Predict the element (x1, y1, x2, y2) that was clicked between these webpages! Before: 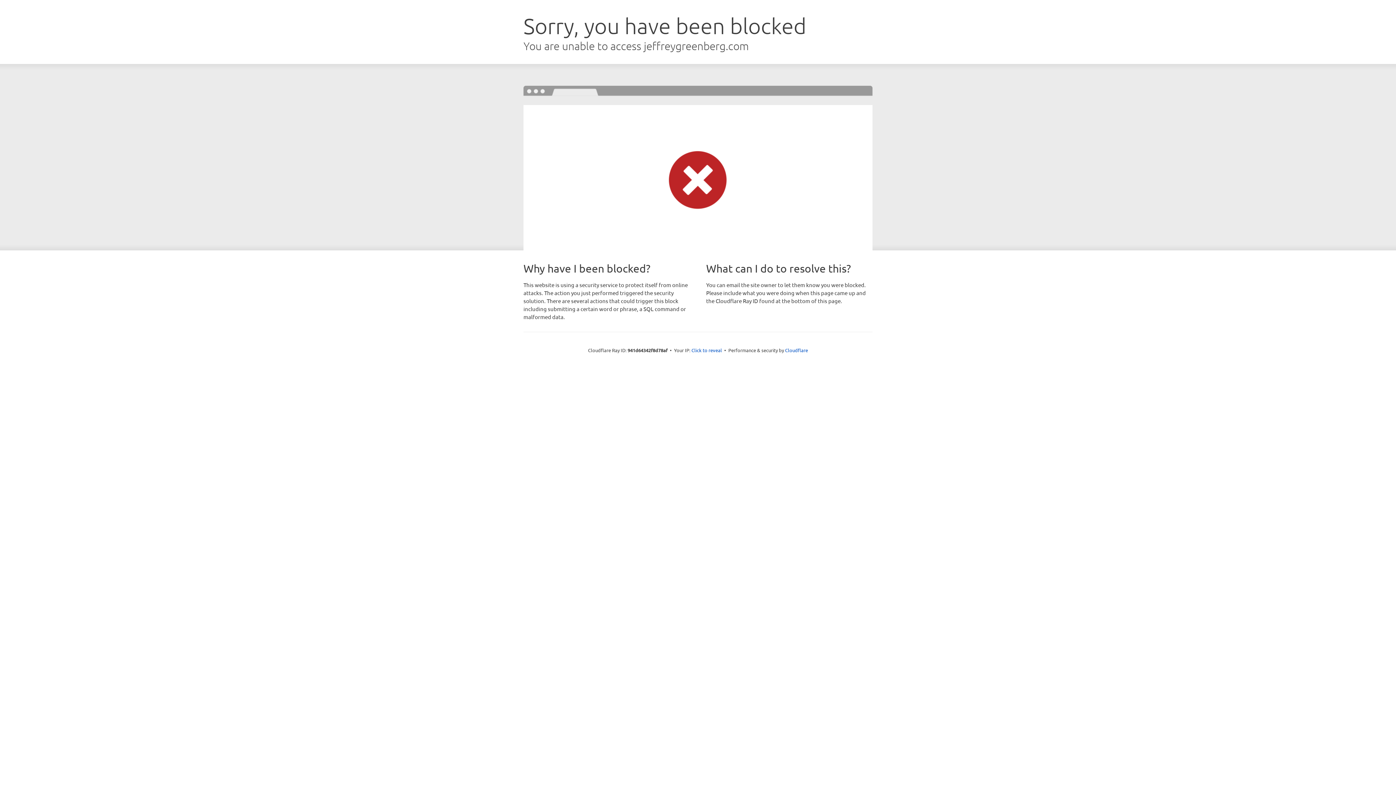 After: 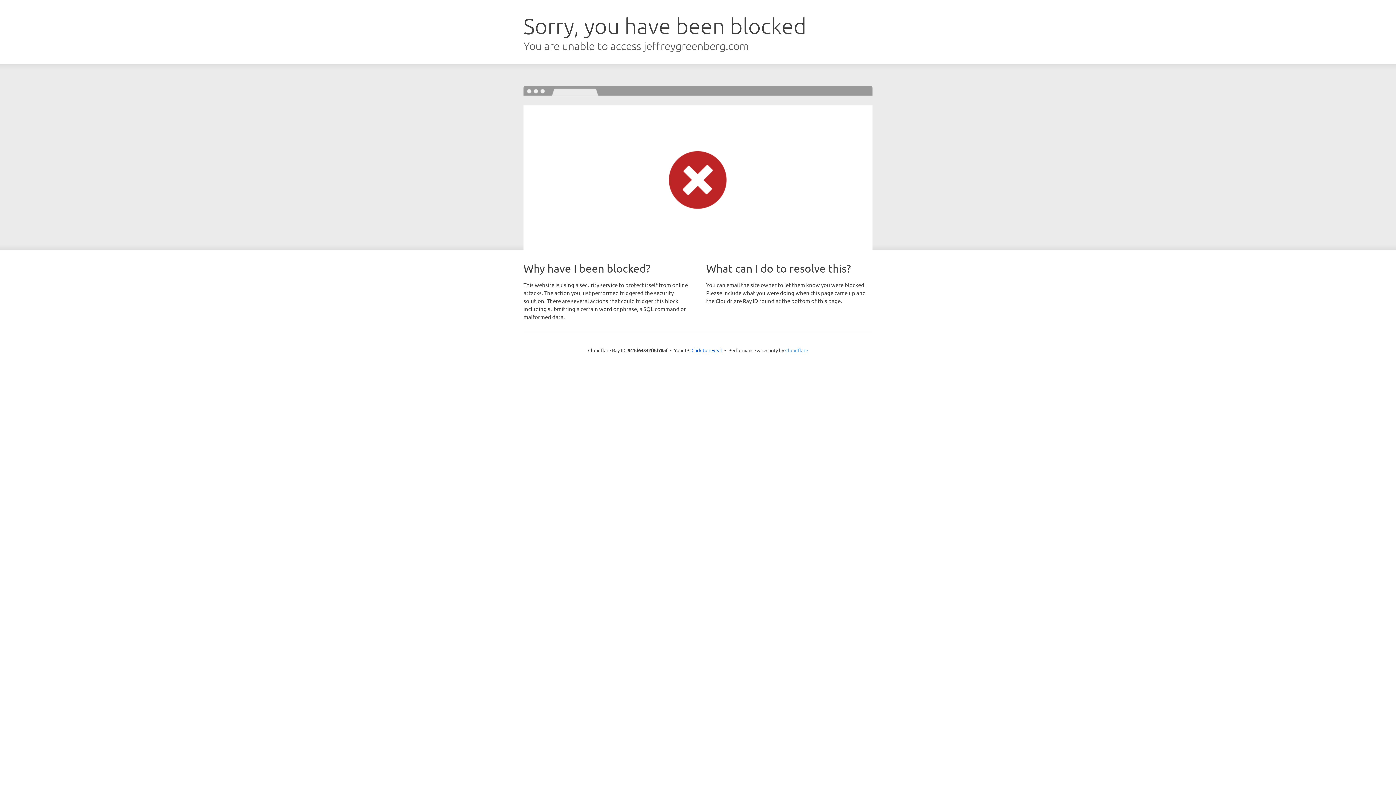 Action: bbox: (785, 347, 808, 353) label: Cloudflare